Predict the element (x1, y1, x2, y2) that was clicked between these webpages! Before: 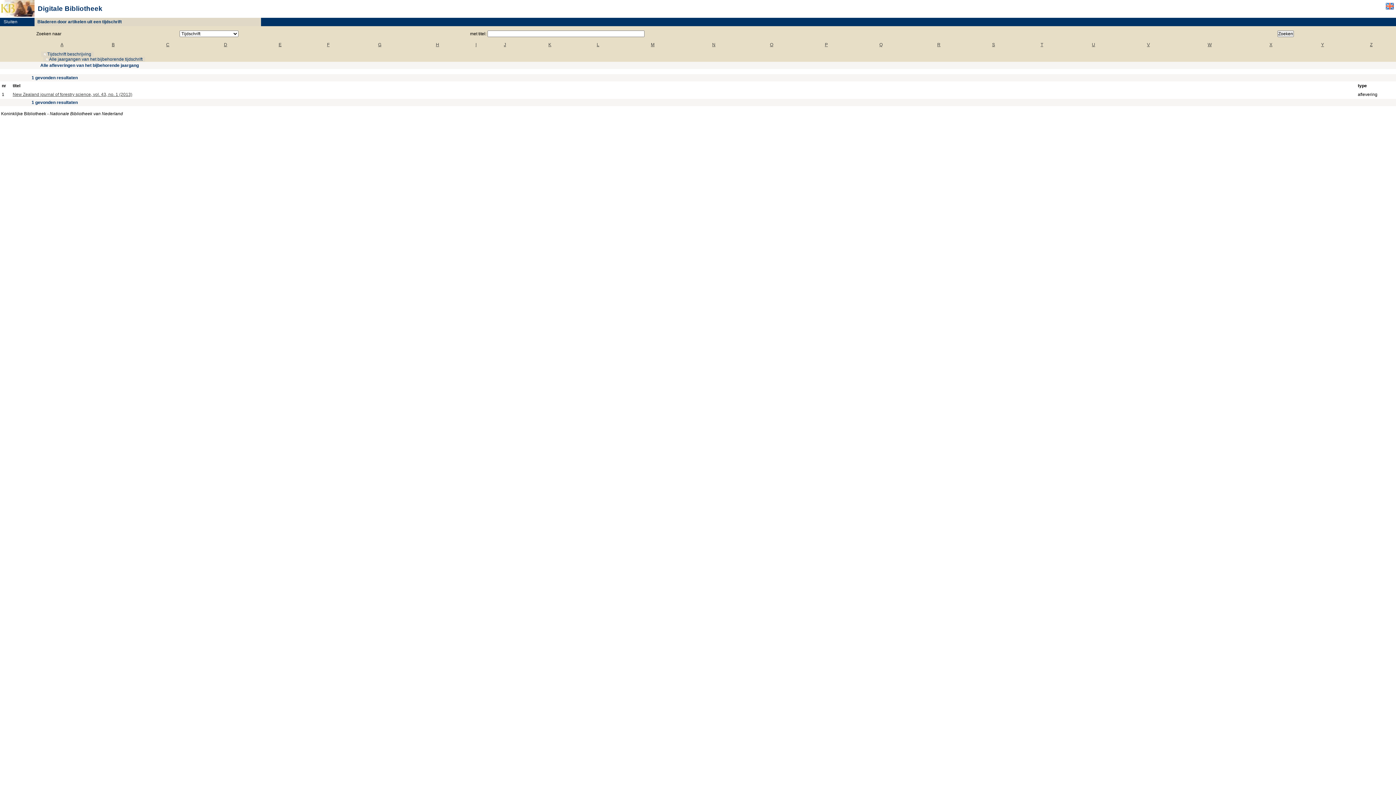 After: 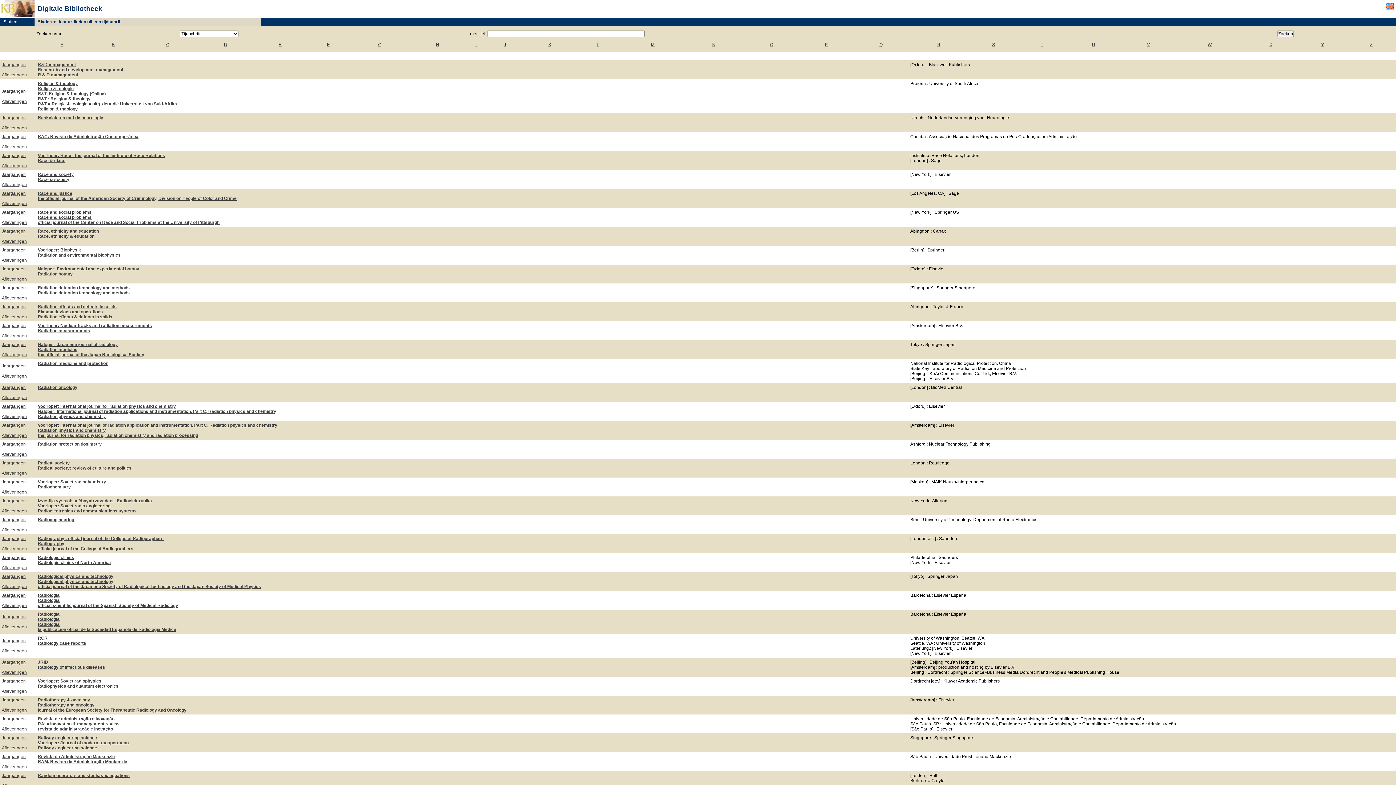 Action: bbox: (937, 42, 940, 47) label: R